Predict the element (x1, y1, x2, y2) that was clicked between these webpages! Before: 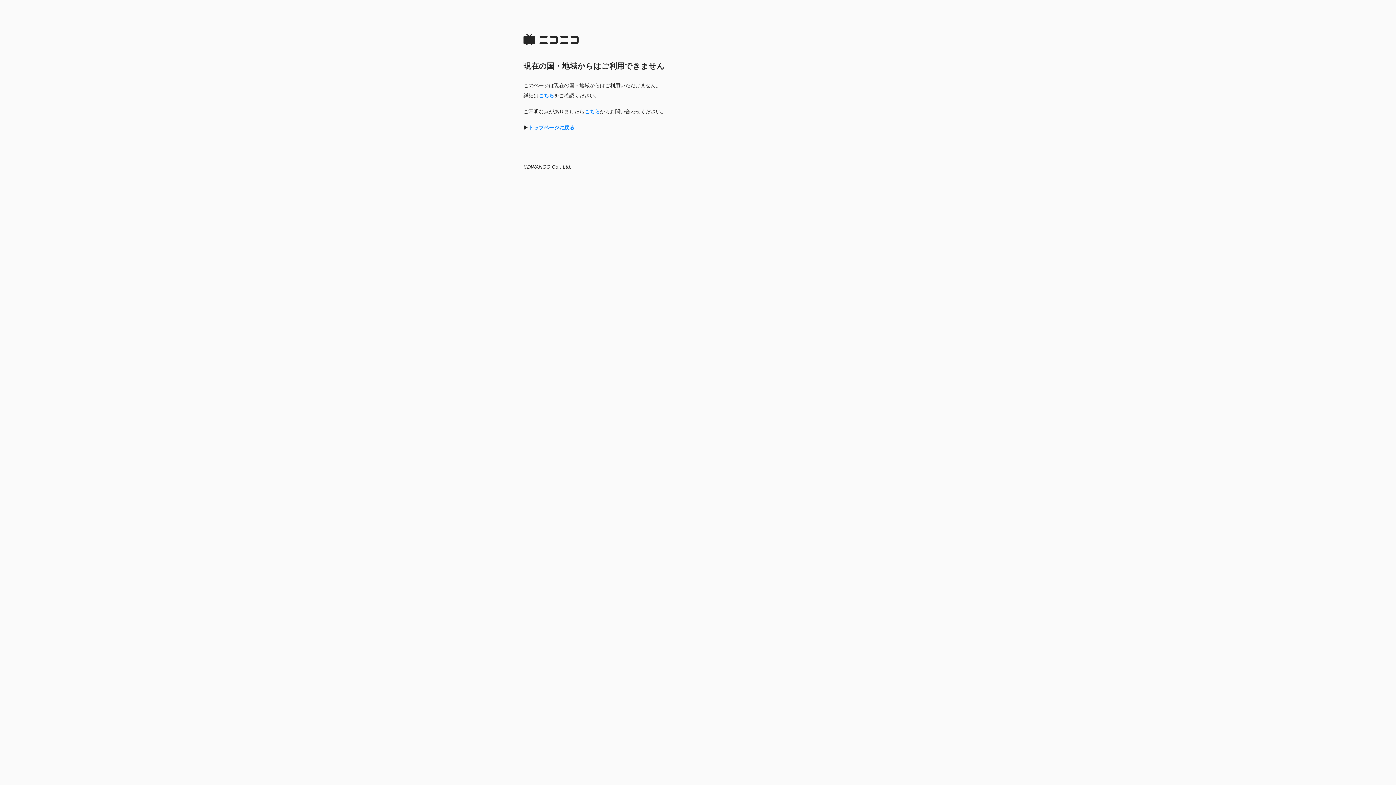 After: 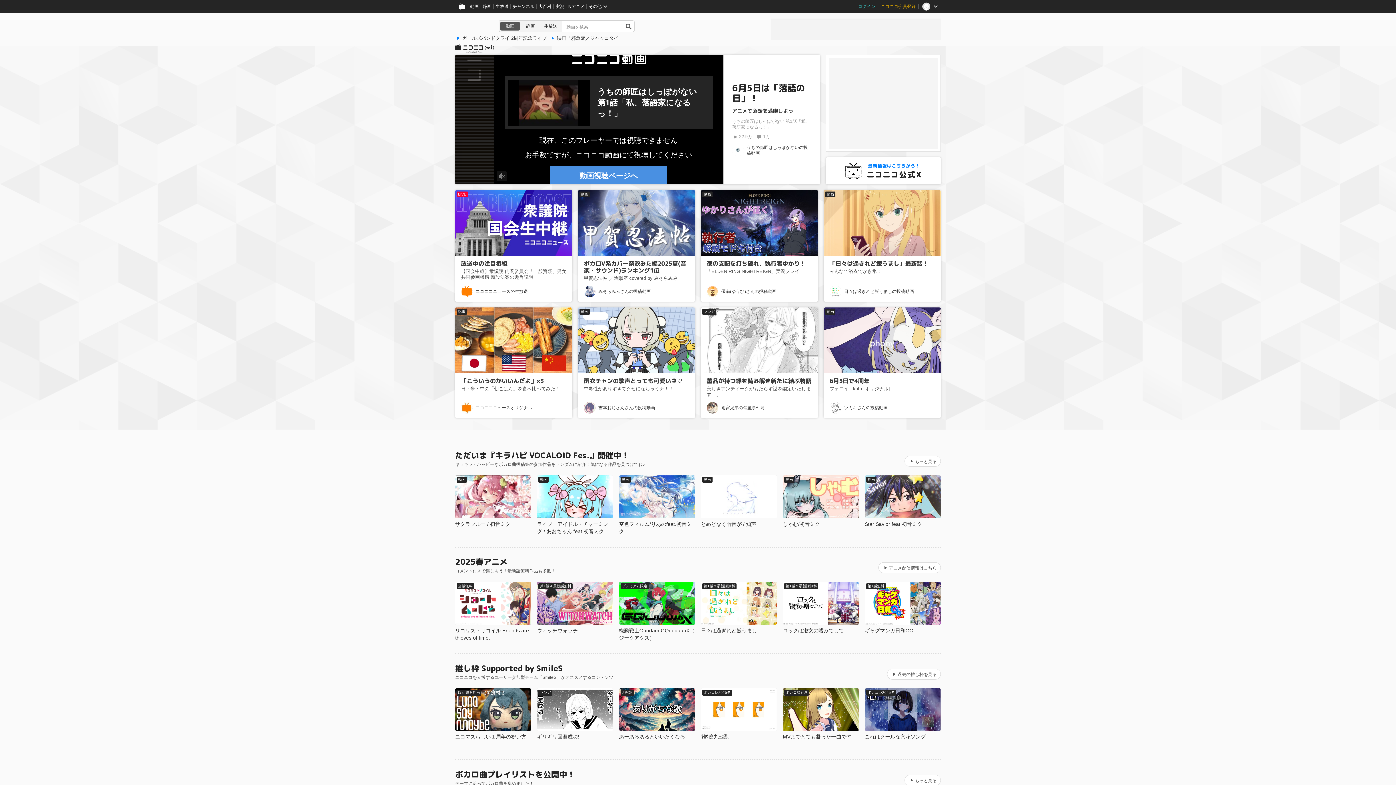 Action: bbox: (528, 124, 574, 130) label: トップページに戻る